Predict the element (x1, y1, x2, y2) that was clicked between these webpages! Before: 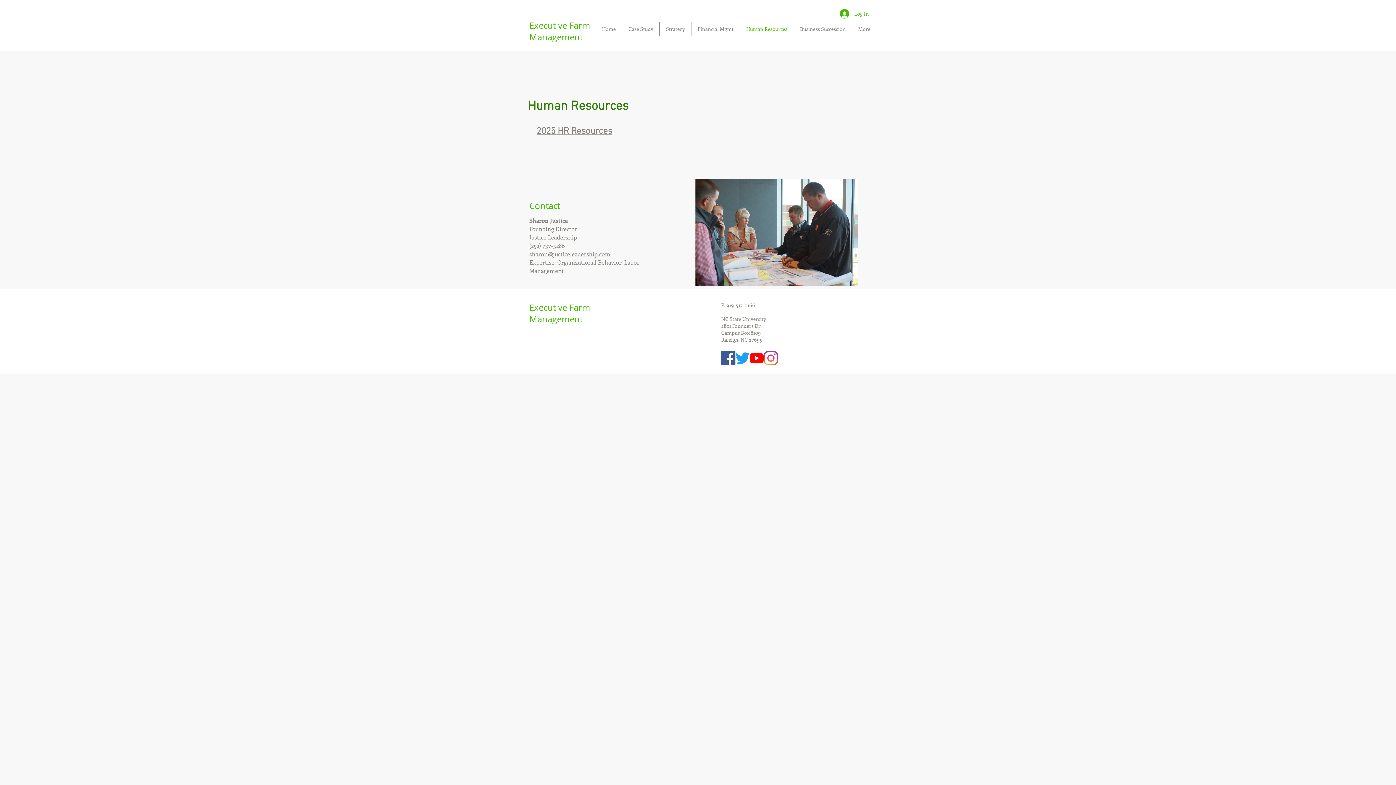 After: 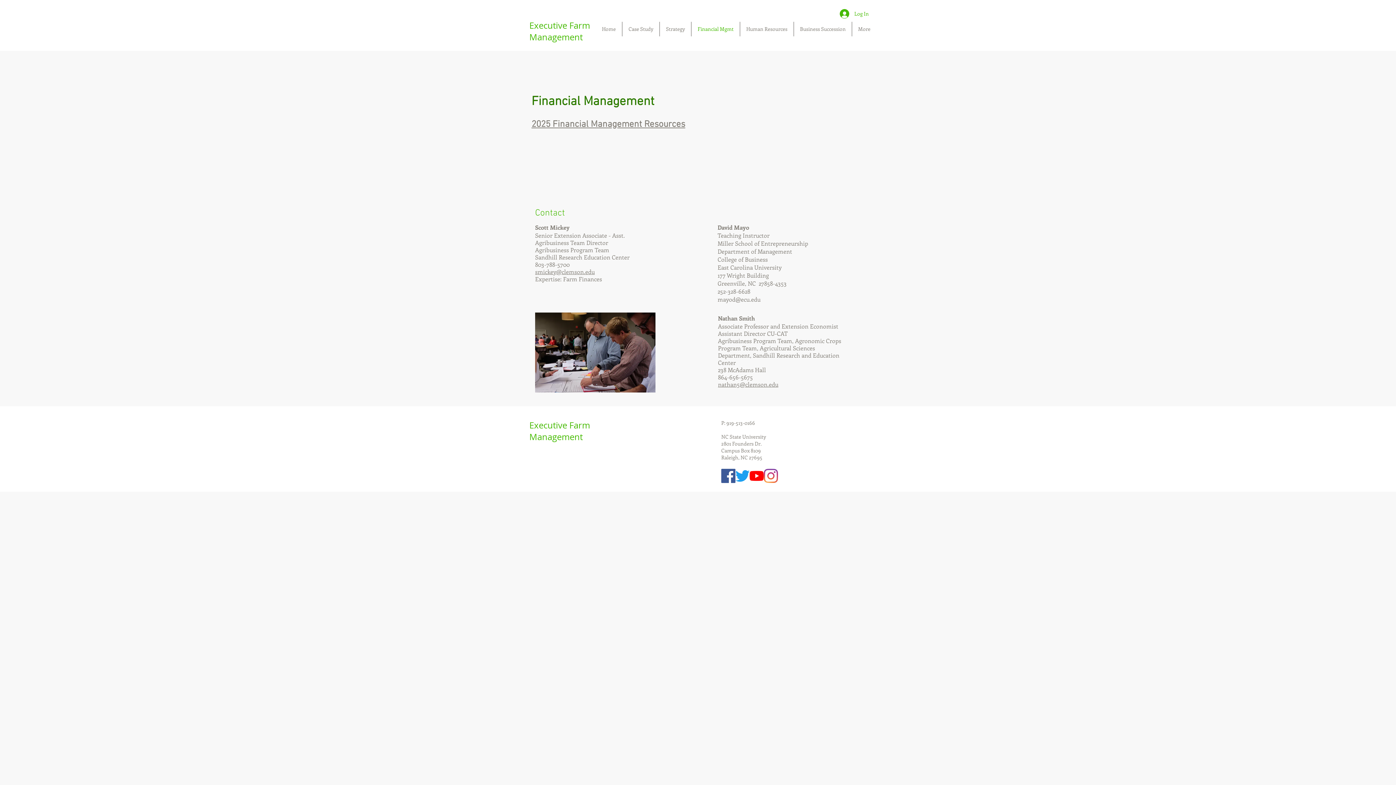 Action: label: Financial Mgmt bbox: (691, 21, 740, 36)